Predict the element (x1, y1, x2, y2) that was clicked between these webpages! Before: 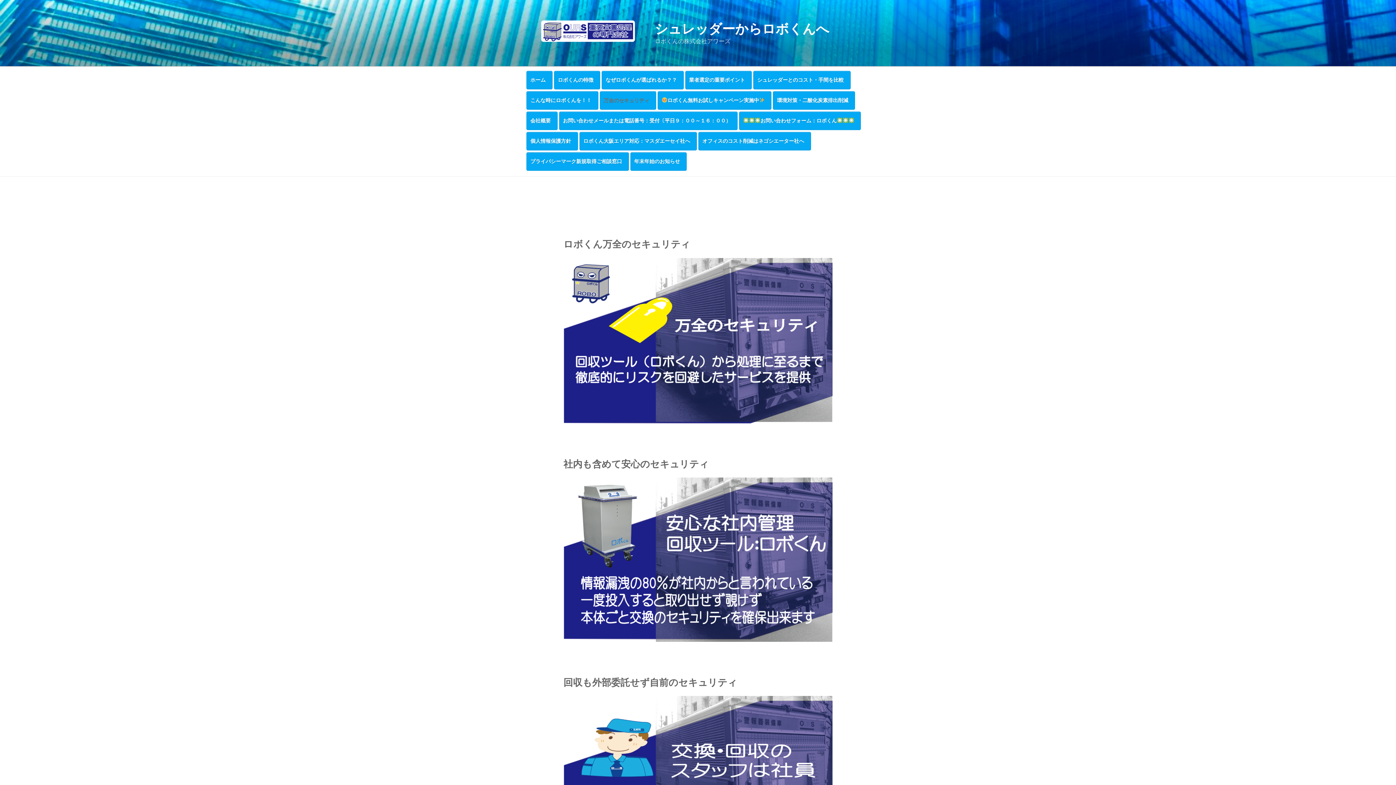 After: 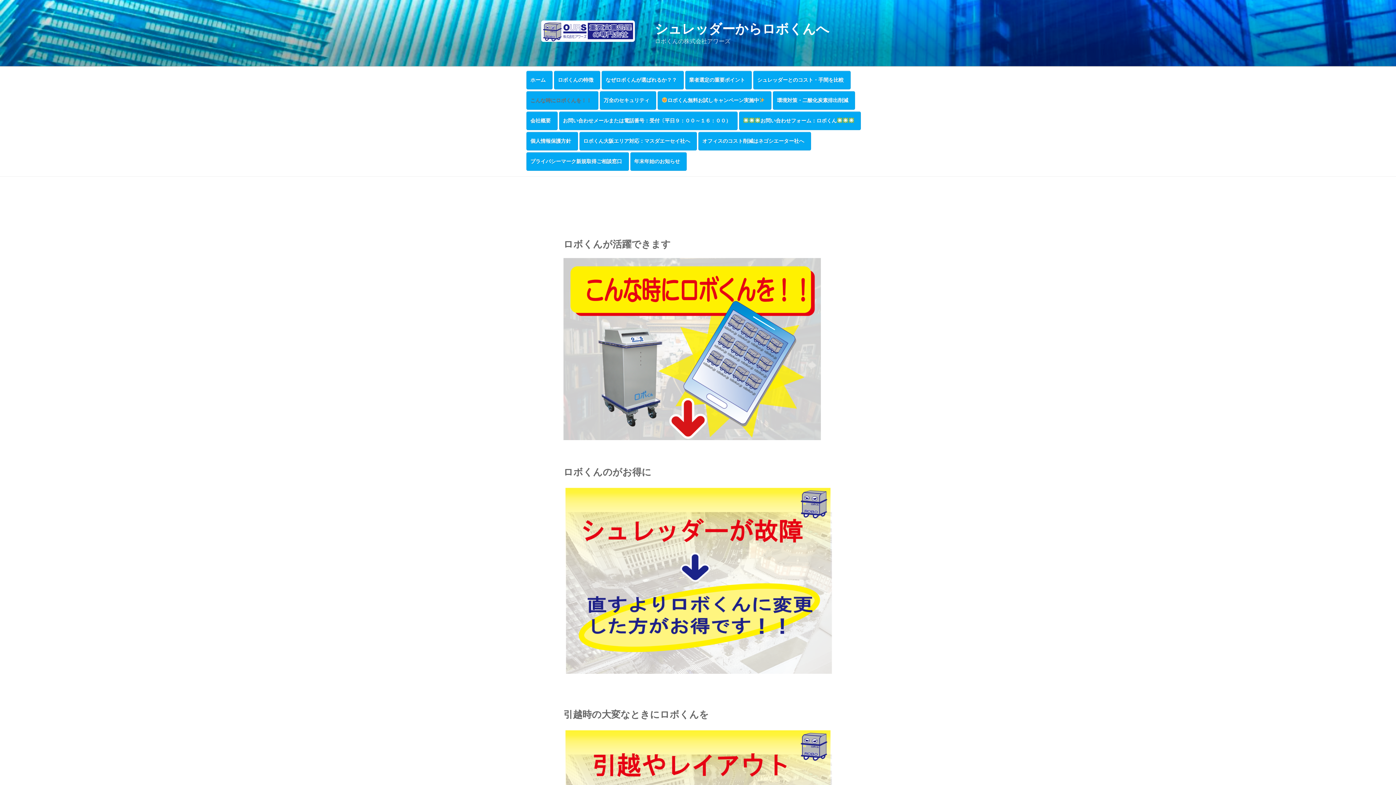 Action: label: こんな時にロボくんを！！ bbox: (526, 91, 598, 109)